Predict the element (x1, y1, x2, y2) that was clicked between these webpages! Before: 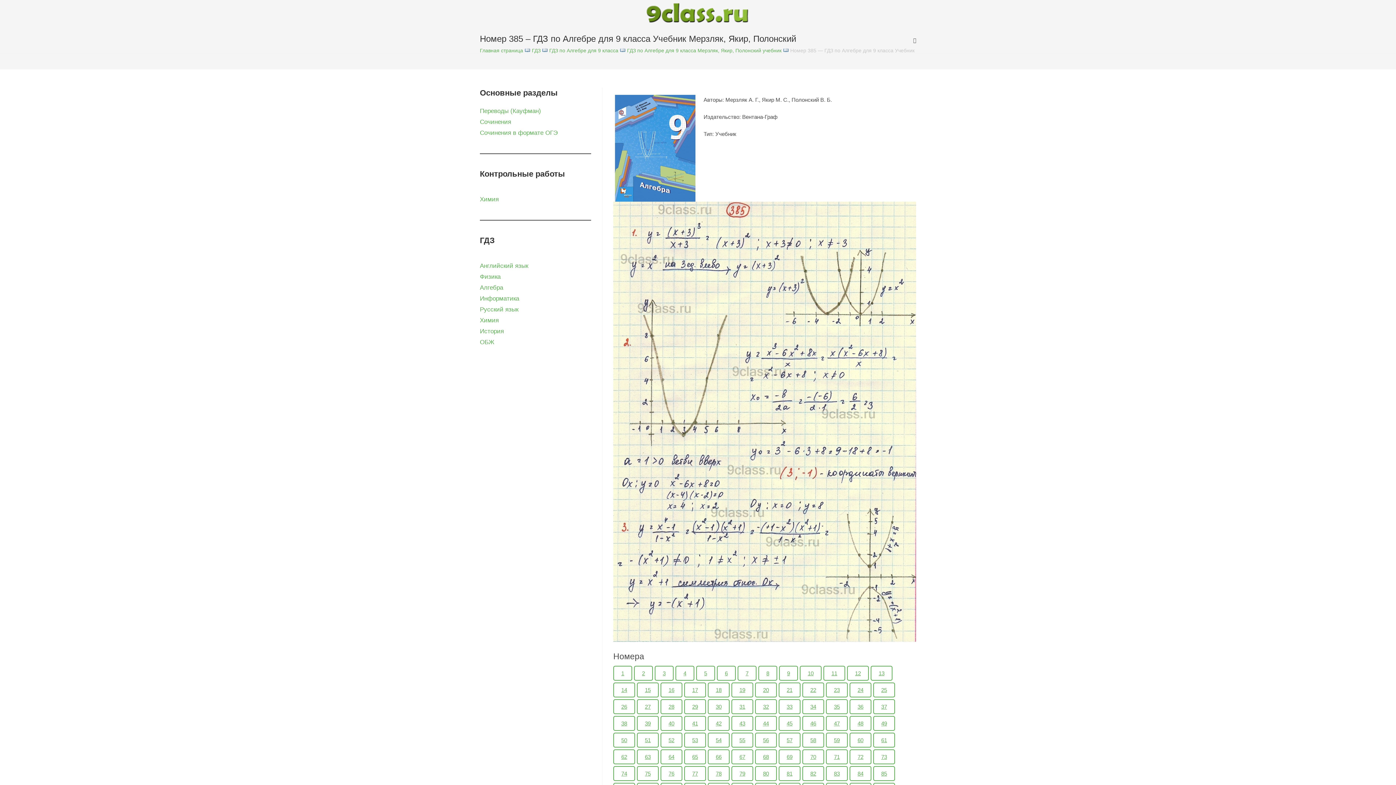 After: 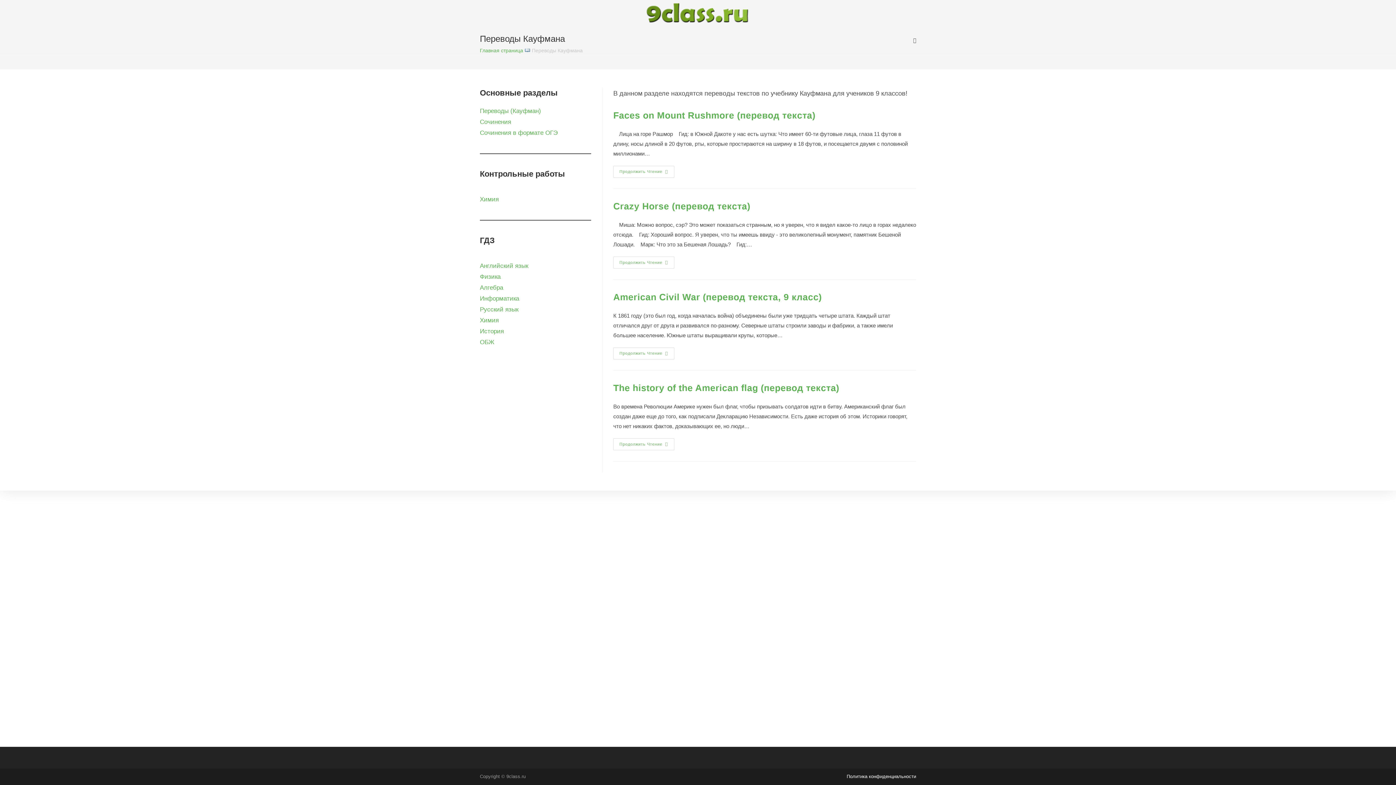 Action: label: Переводы (Кауфман) bbox: (480, 107, 541, 114)